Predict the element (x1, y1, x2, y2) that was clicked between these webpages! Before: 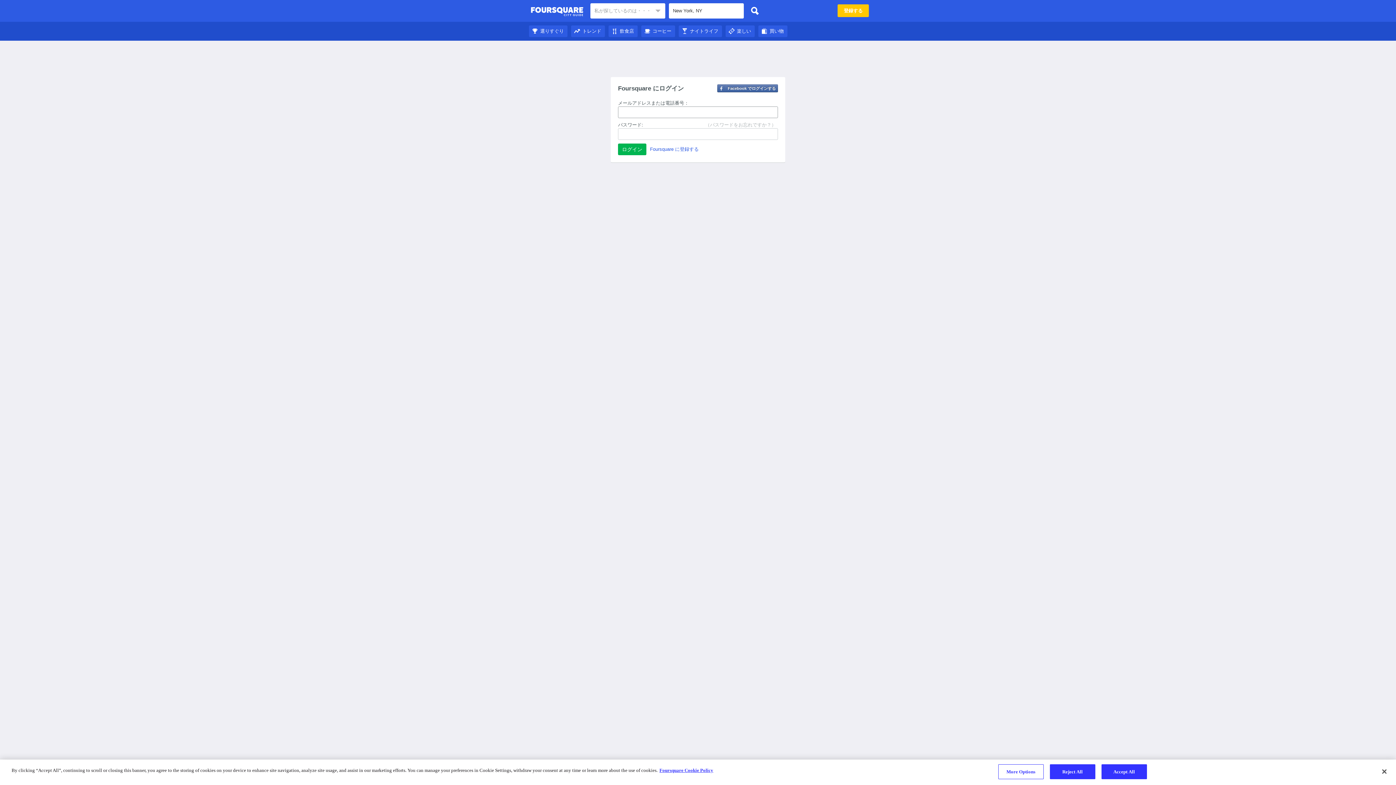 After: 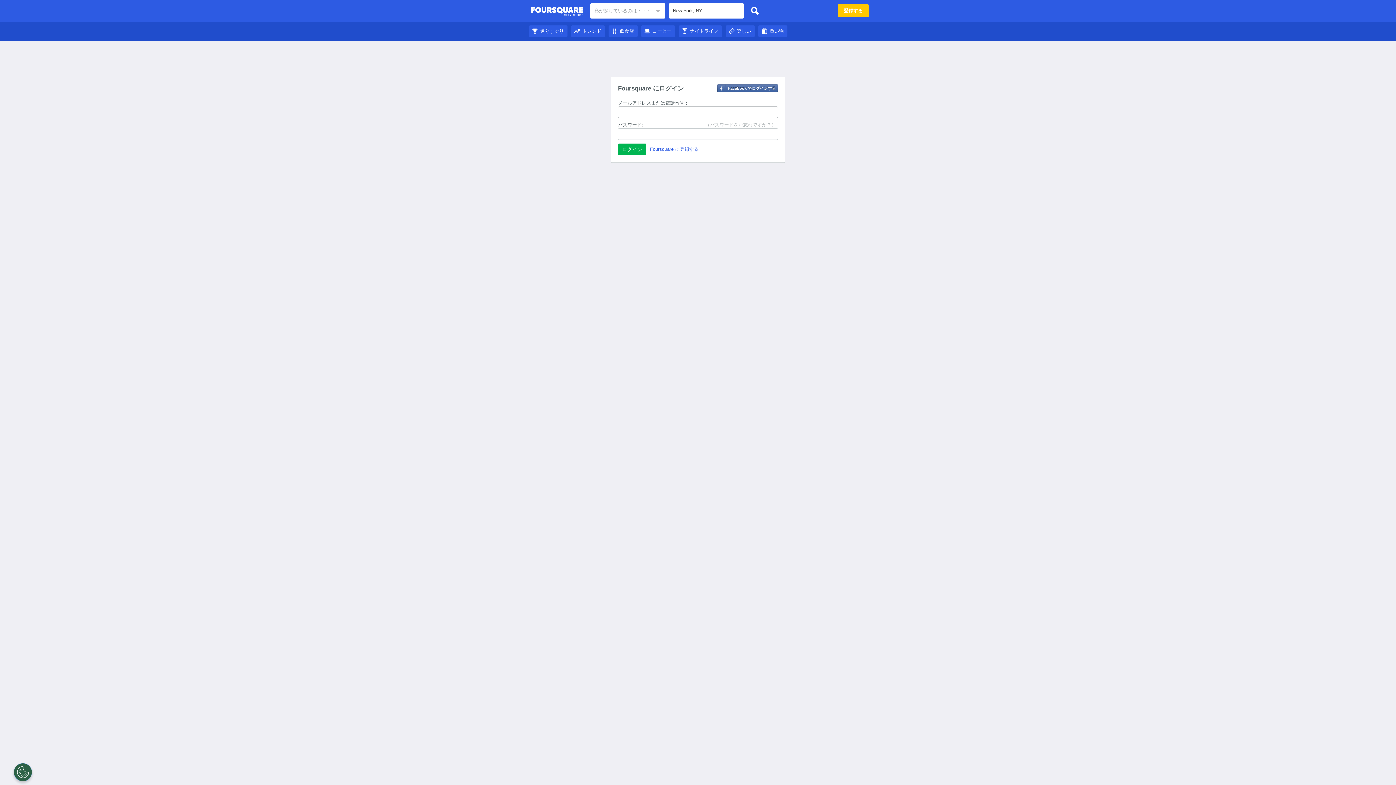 Action: bbox: (678, 28, 722, 33) label: ナイトライフ